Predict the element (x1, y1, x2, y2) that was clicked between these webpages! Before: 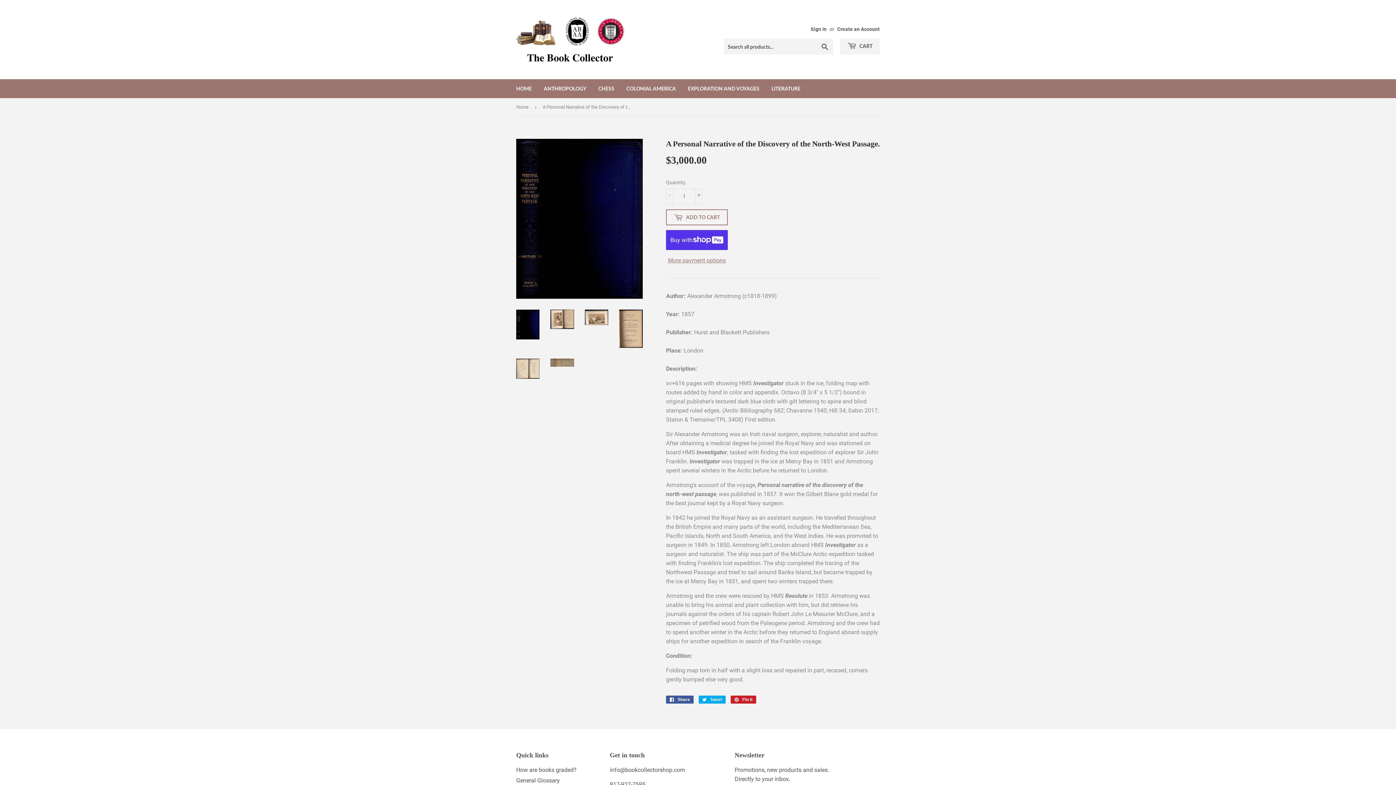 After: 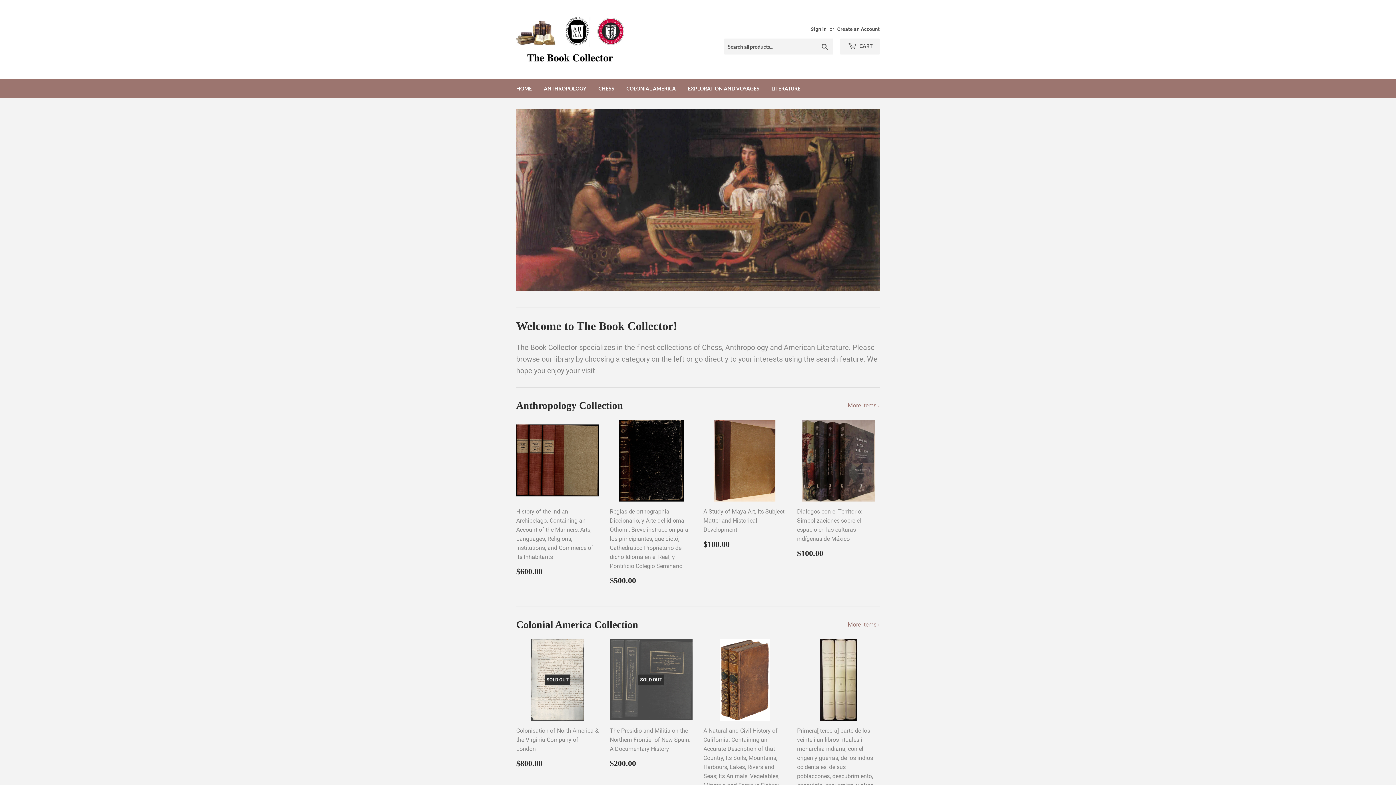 Action: label: HOME bbox: (510, 79, 537, 98)